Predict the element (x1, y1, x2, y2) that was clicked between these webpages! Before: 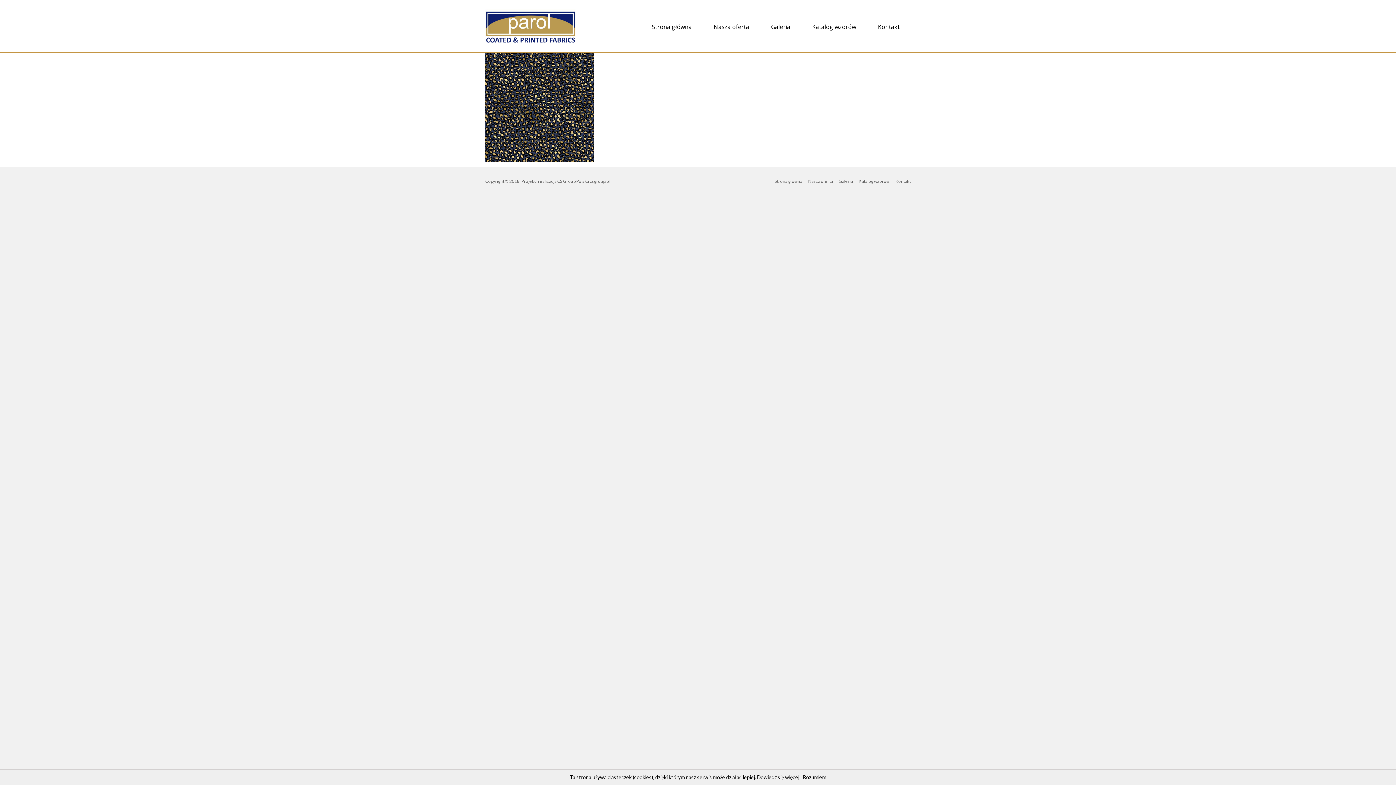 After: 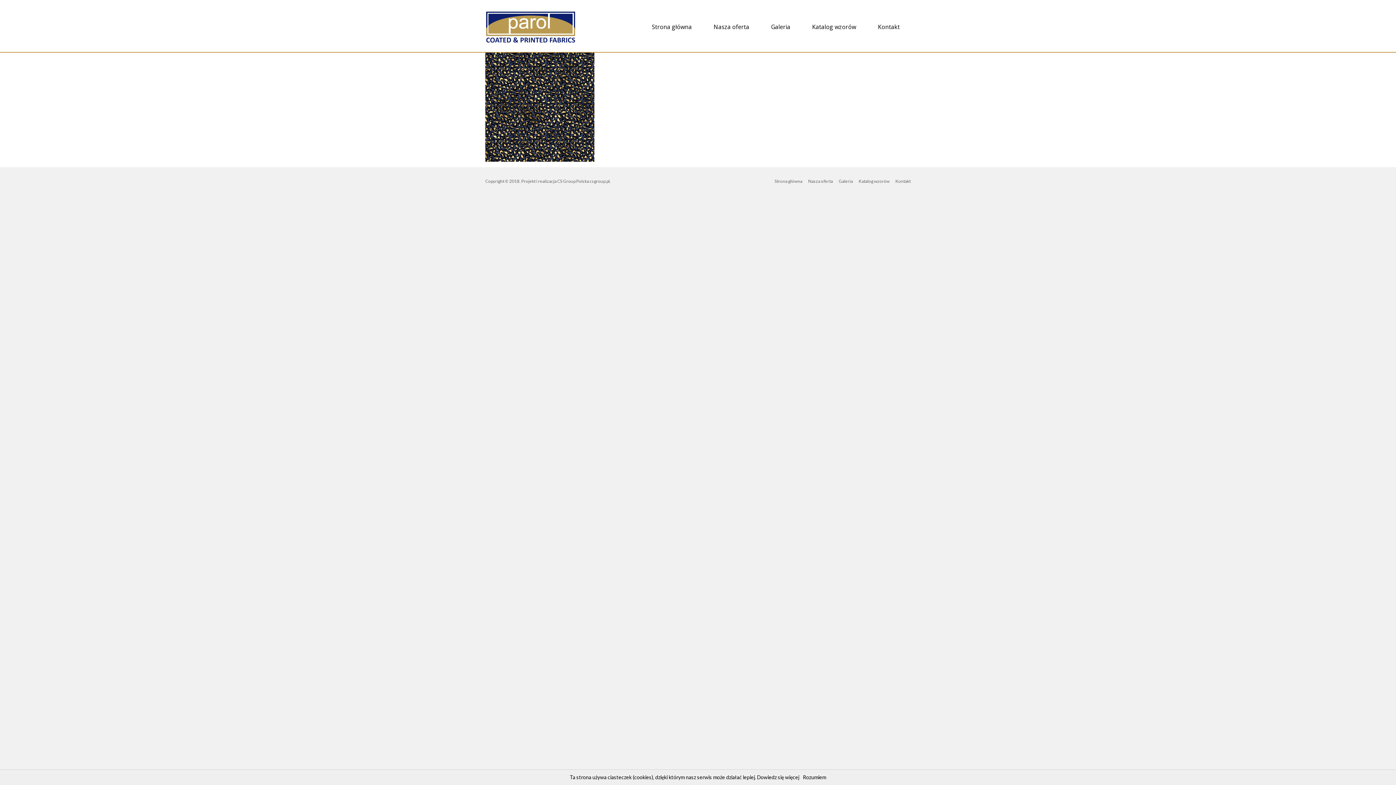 Action: label: csgroup.pl bbox: (589, 178, 609, 184)